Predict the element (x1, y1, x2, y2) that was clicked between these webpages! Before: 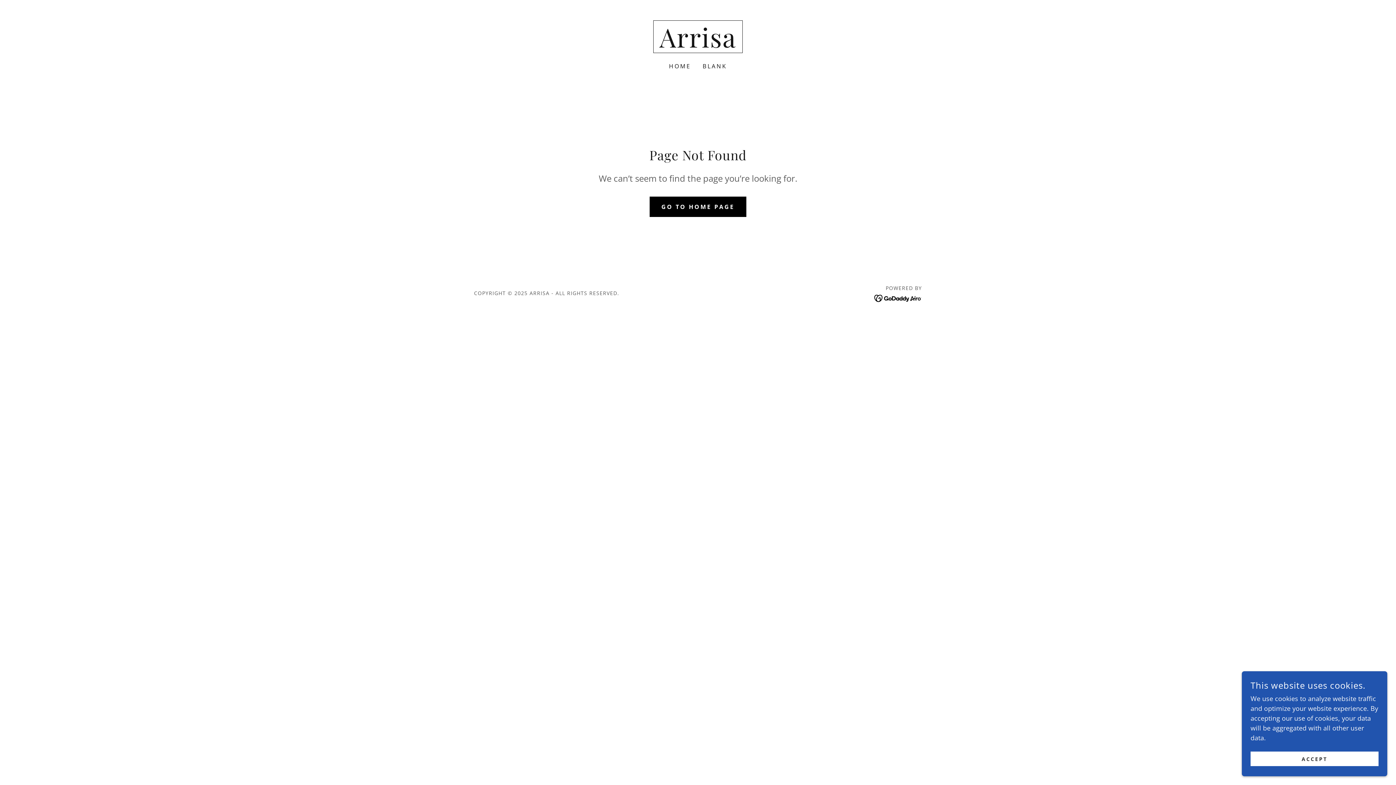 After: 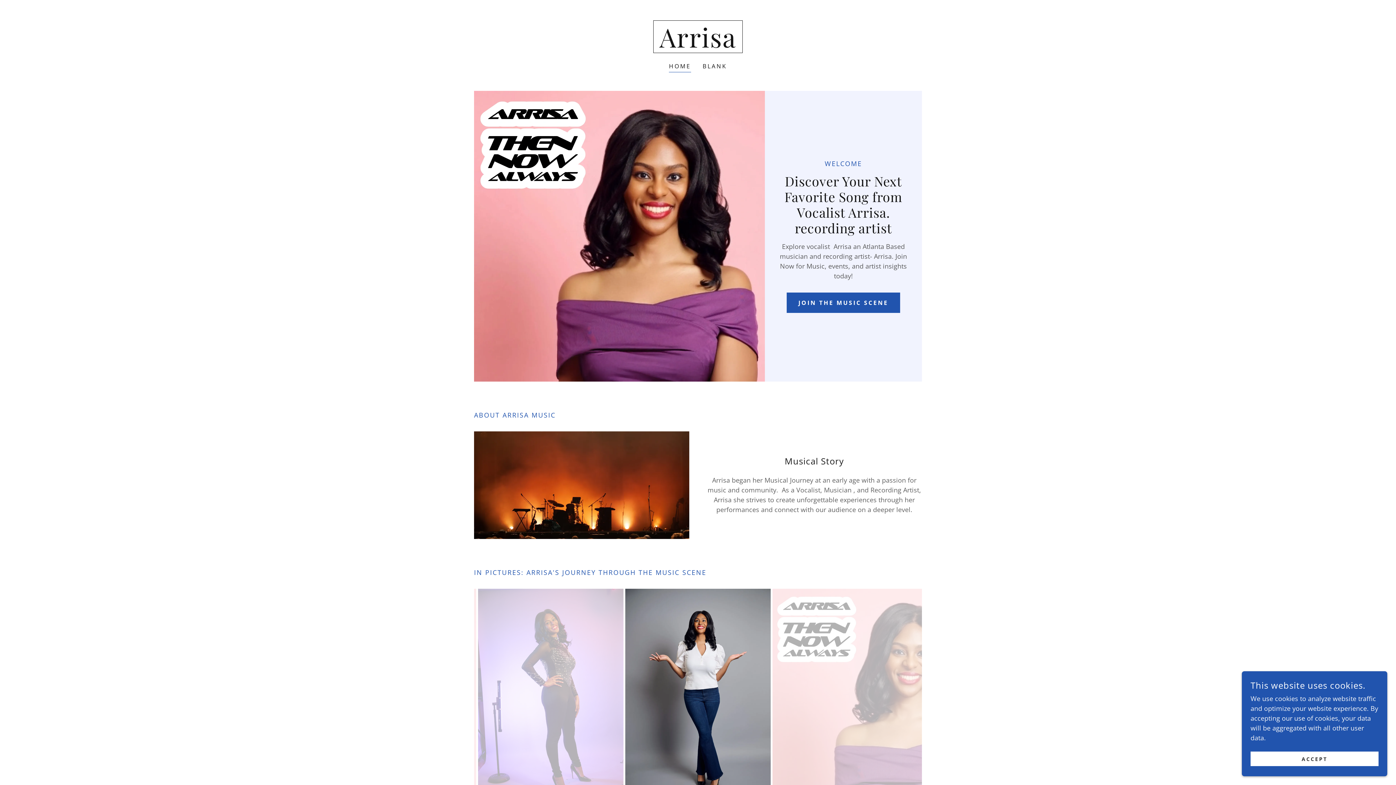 Action: bbox: (653, 40, 742, 49) label: Arrisa